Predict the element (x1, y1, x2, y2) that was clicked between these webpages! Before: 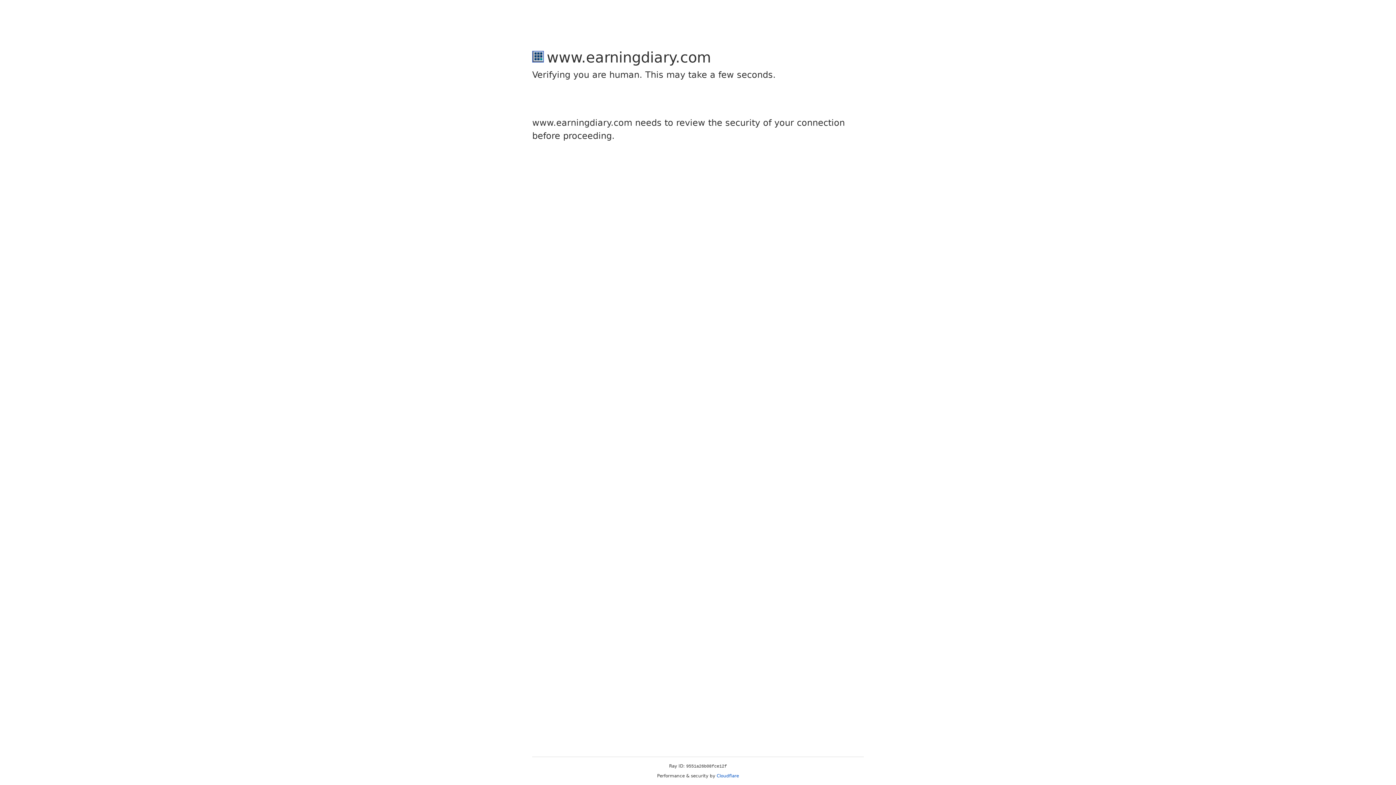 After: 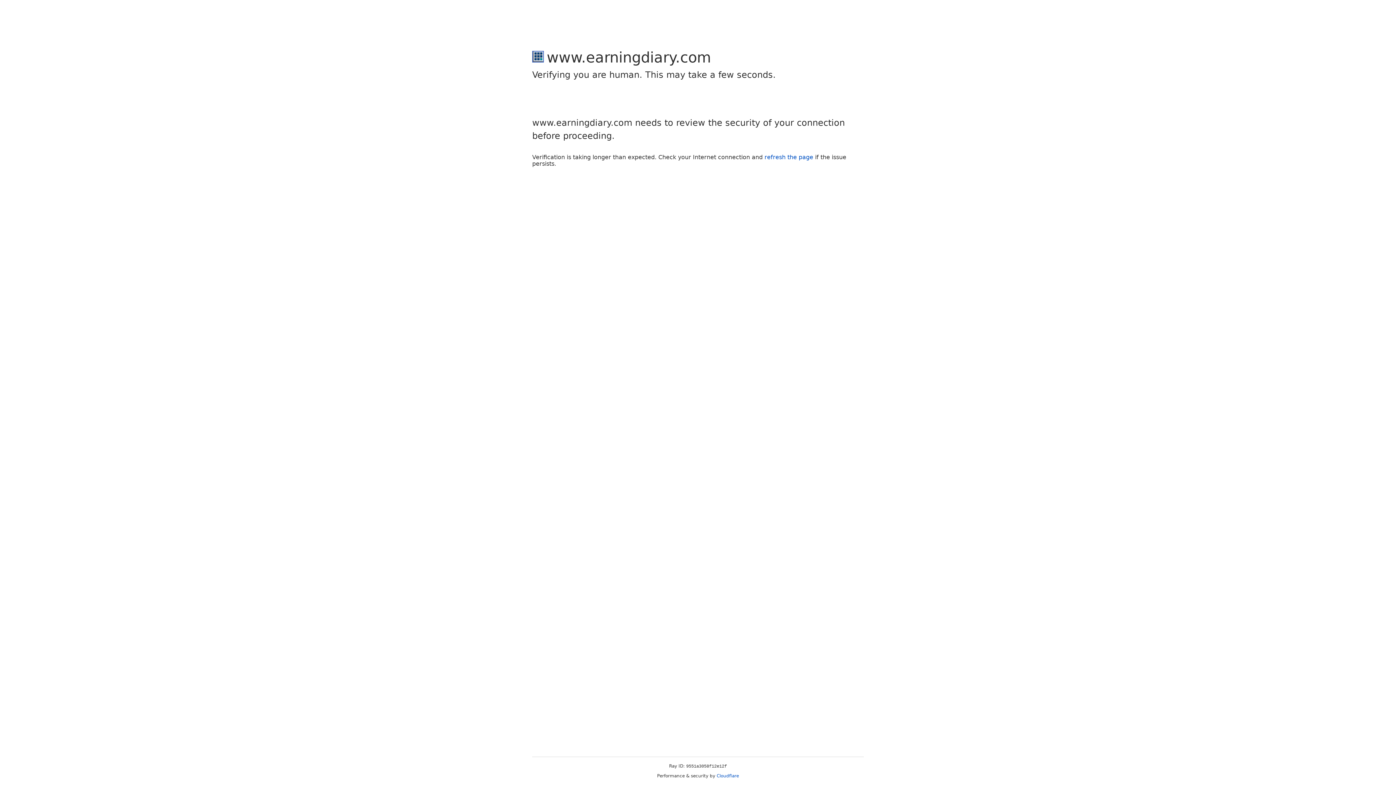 Action: bbox: (716, 773, 739, 778) label: Cloudflare